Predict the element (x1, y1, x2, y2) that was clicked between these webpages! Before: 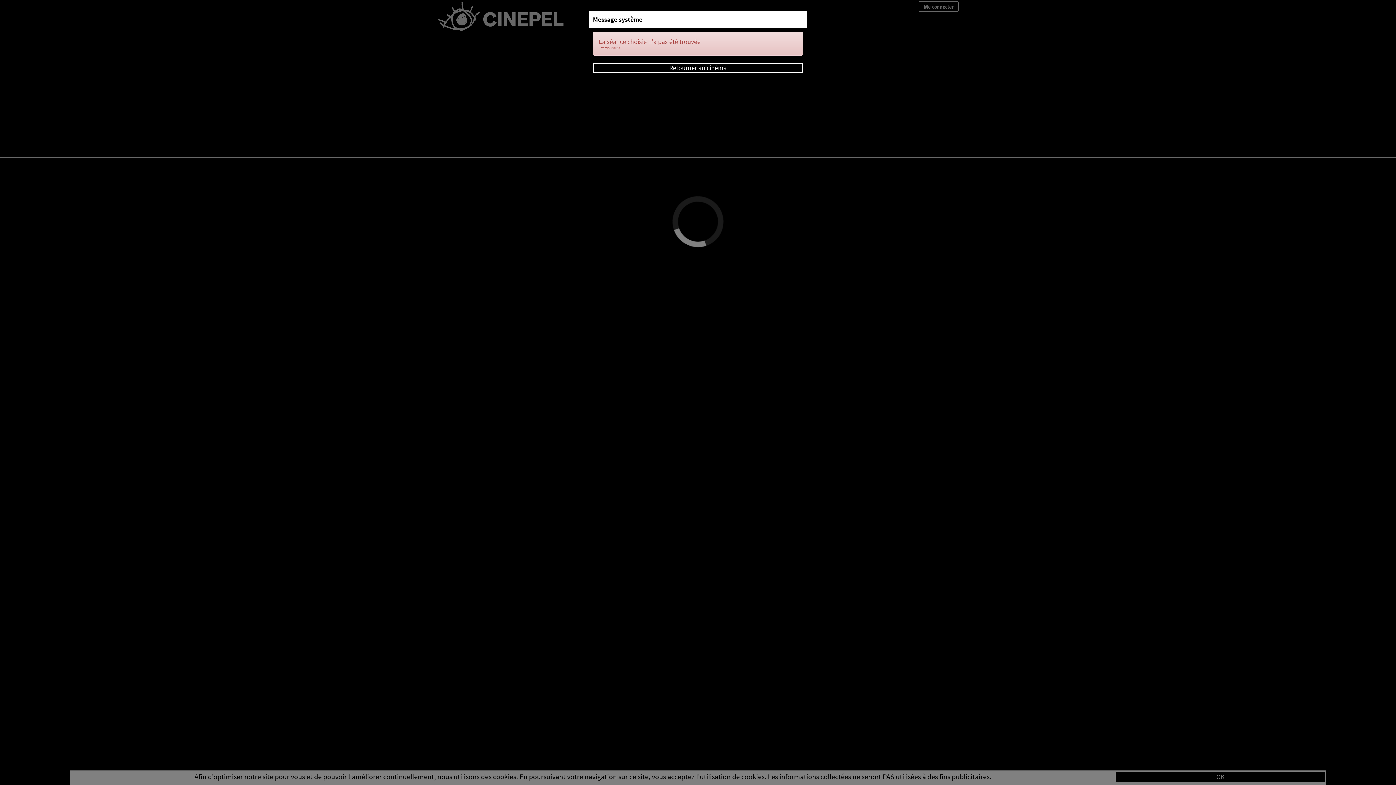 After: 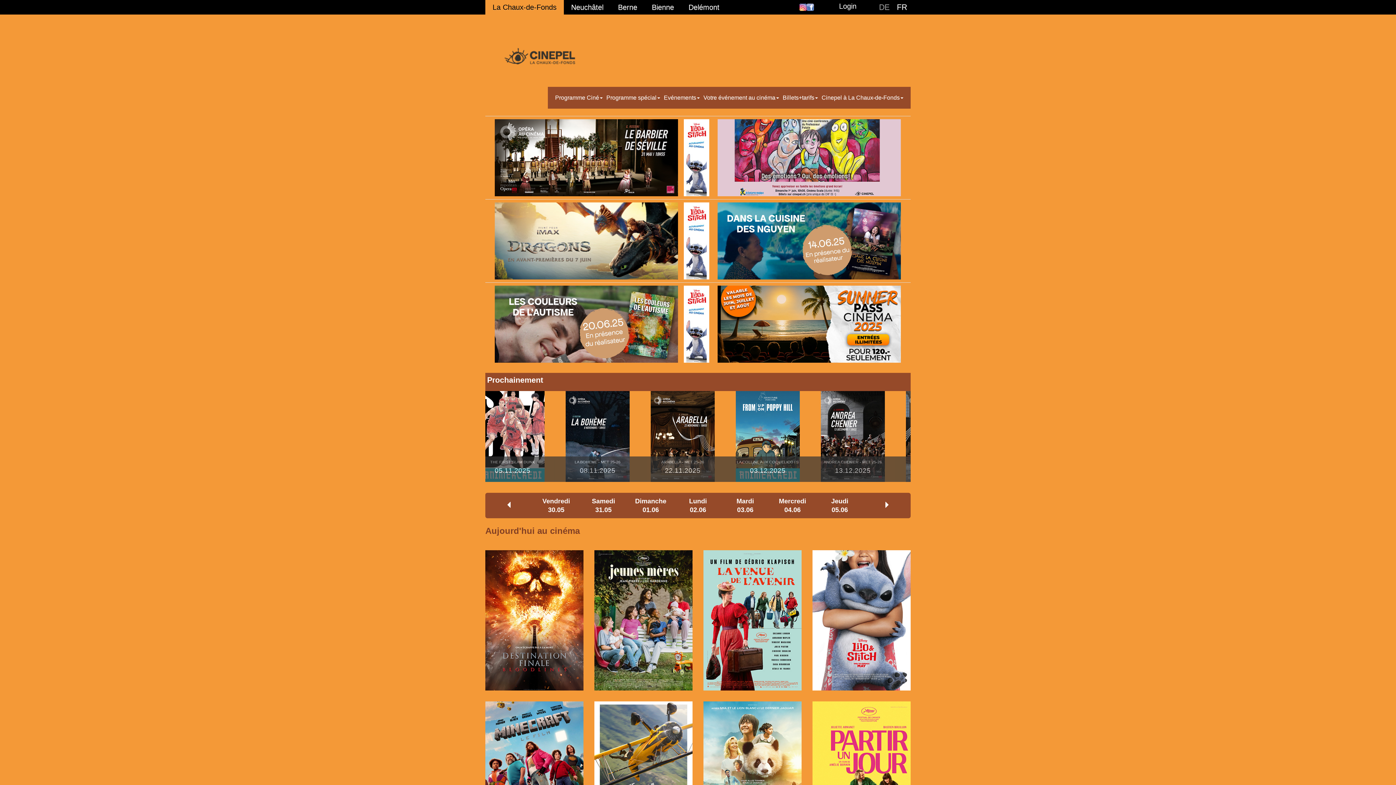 Action: bbox: (669, 63, 726, 72) label: Retourner au cinéma